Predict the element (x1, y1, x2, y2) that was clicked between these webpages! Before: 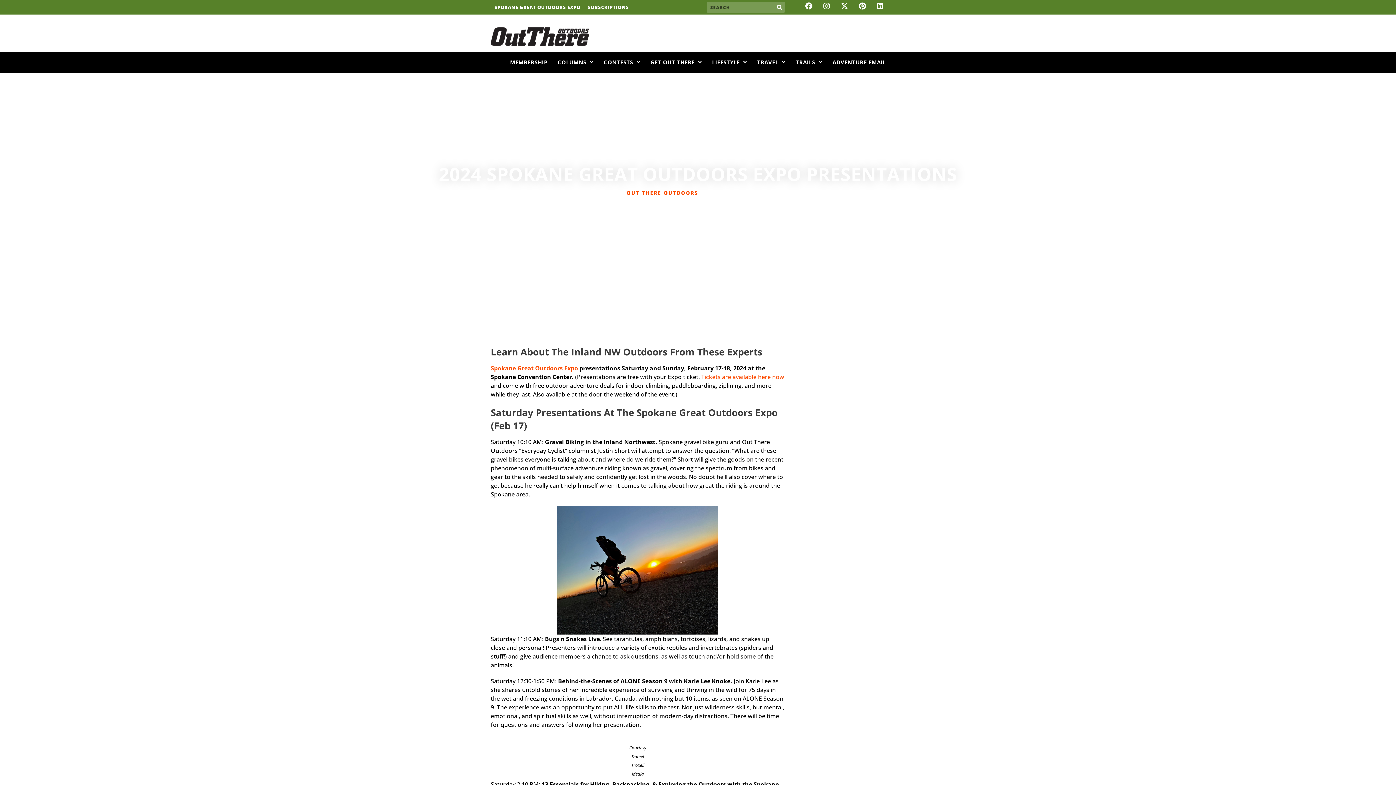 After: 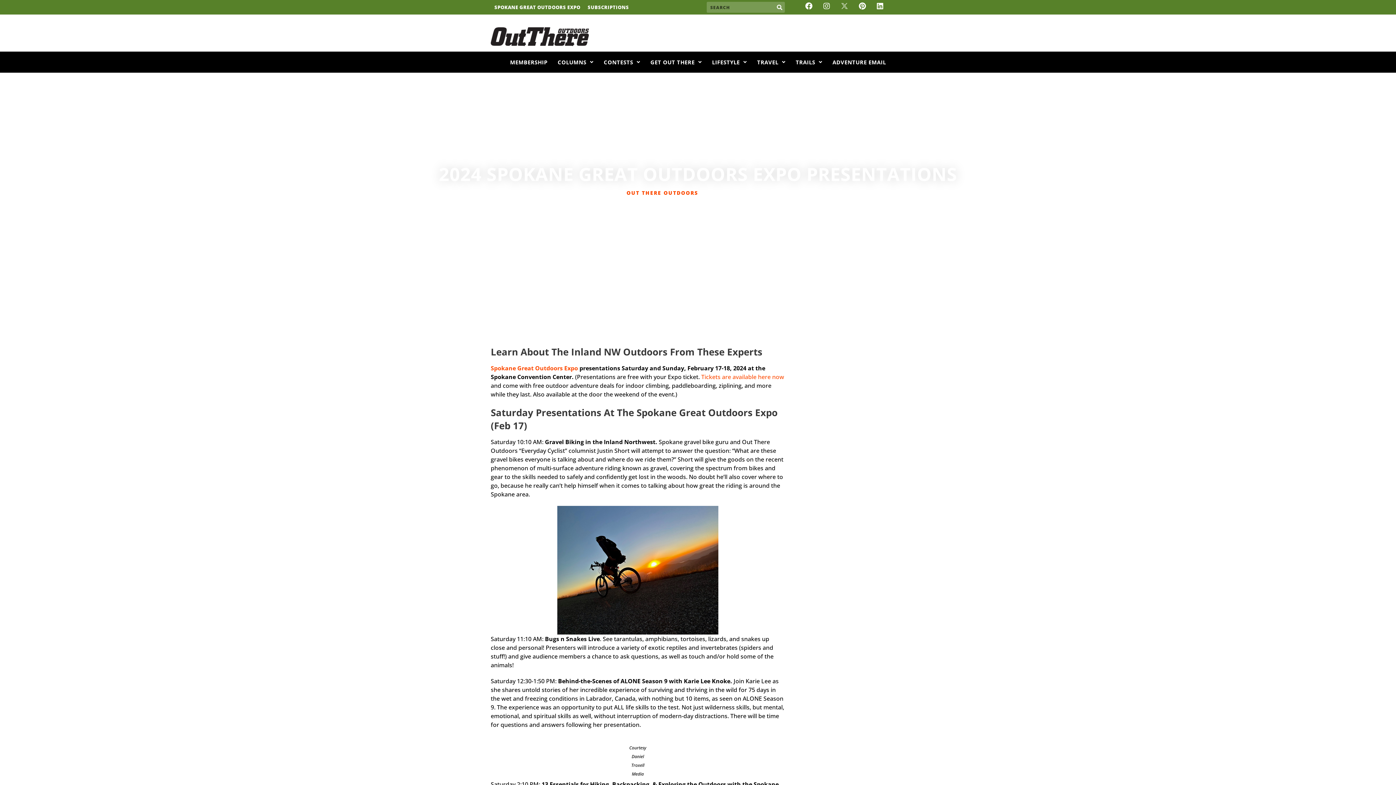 Action: bbox: (841, 2, 848, 9) label: X-twitter